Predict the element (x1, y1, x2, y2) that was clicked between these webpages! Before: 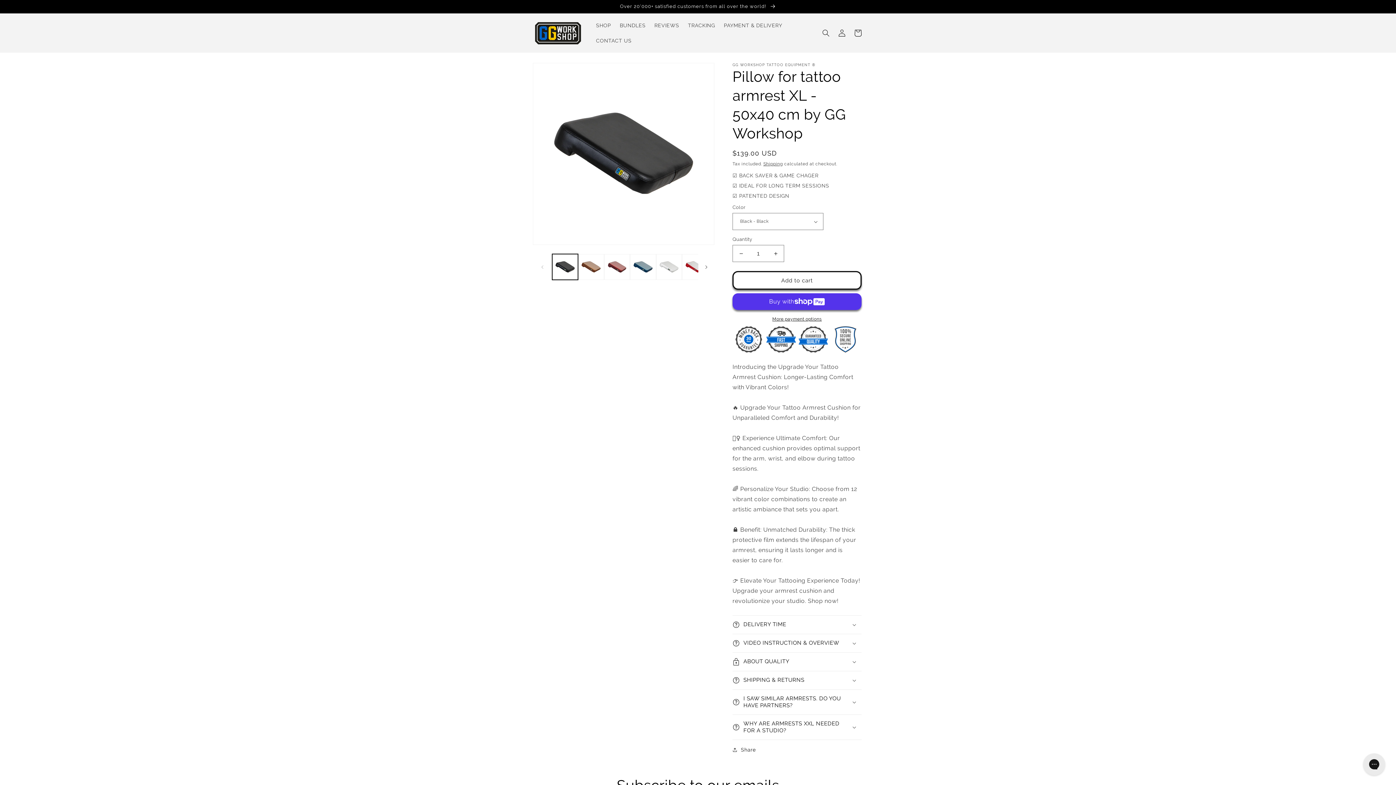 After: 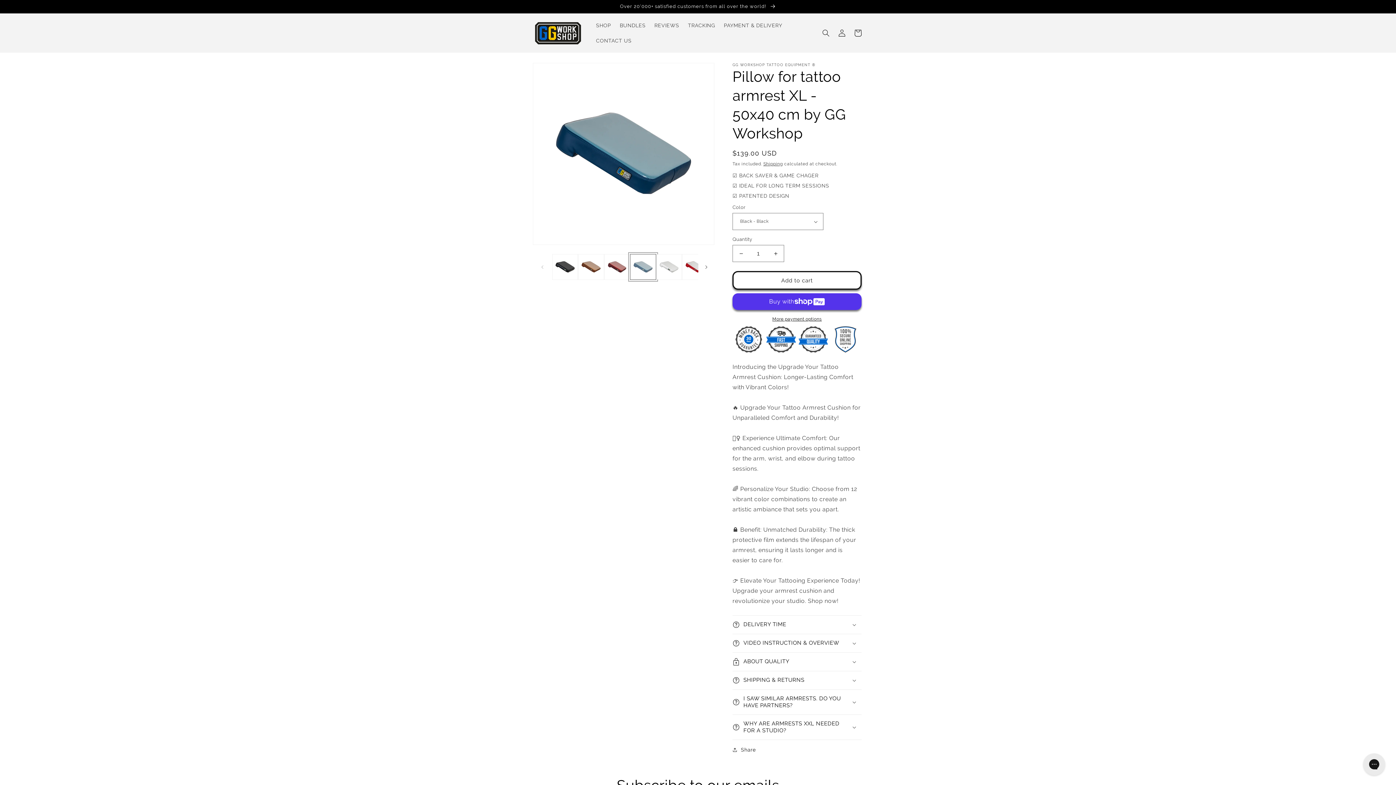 Action: label: Load image 4 in gallery view bbox: (630, 254, 656, 280)